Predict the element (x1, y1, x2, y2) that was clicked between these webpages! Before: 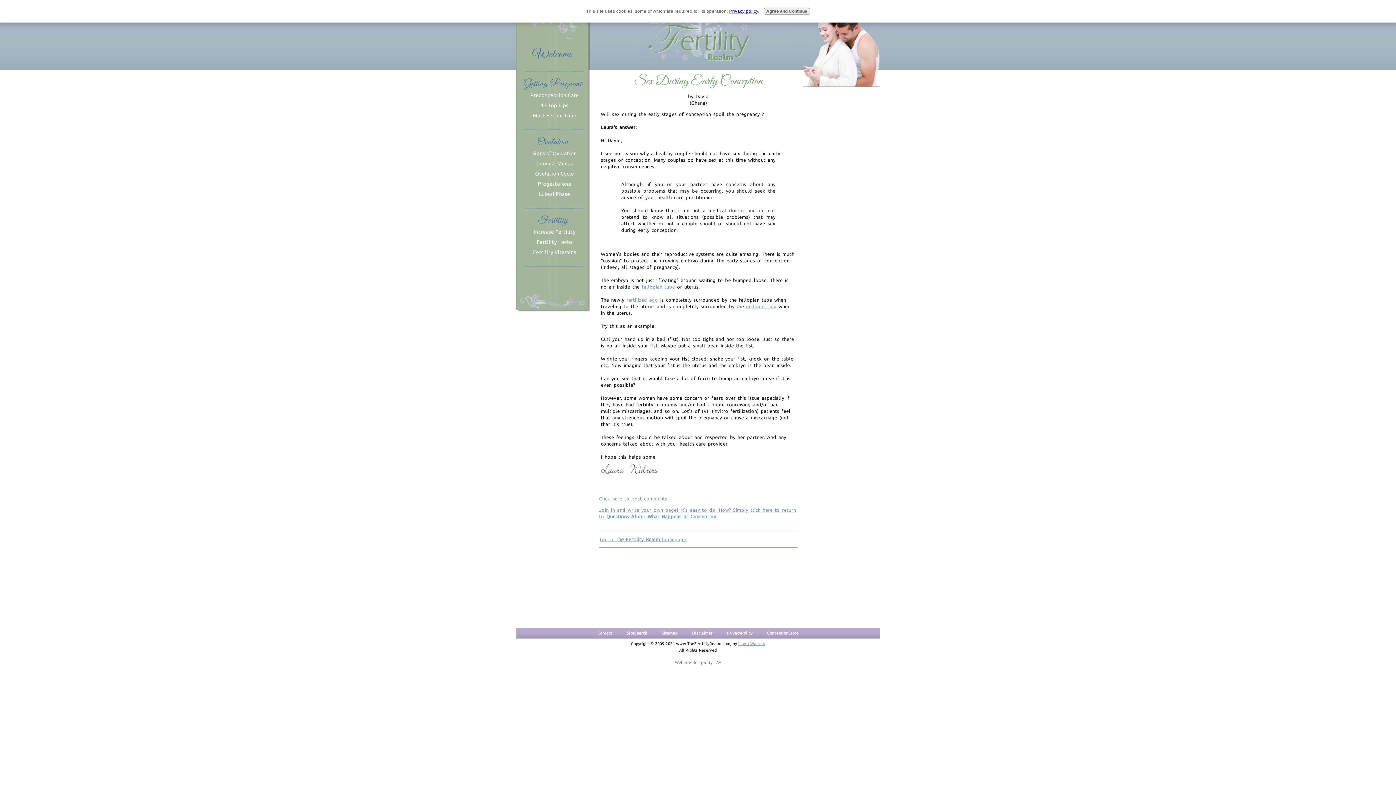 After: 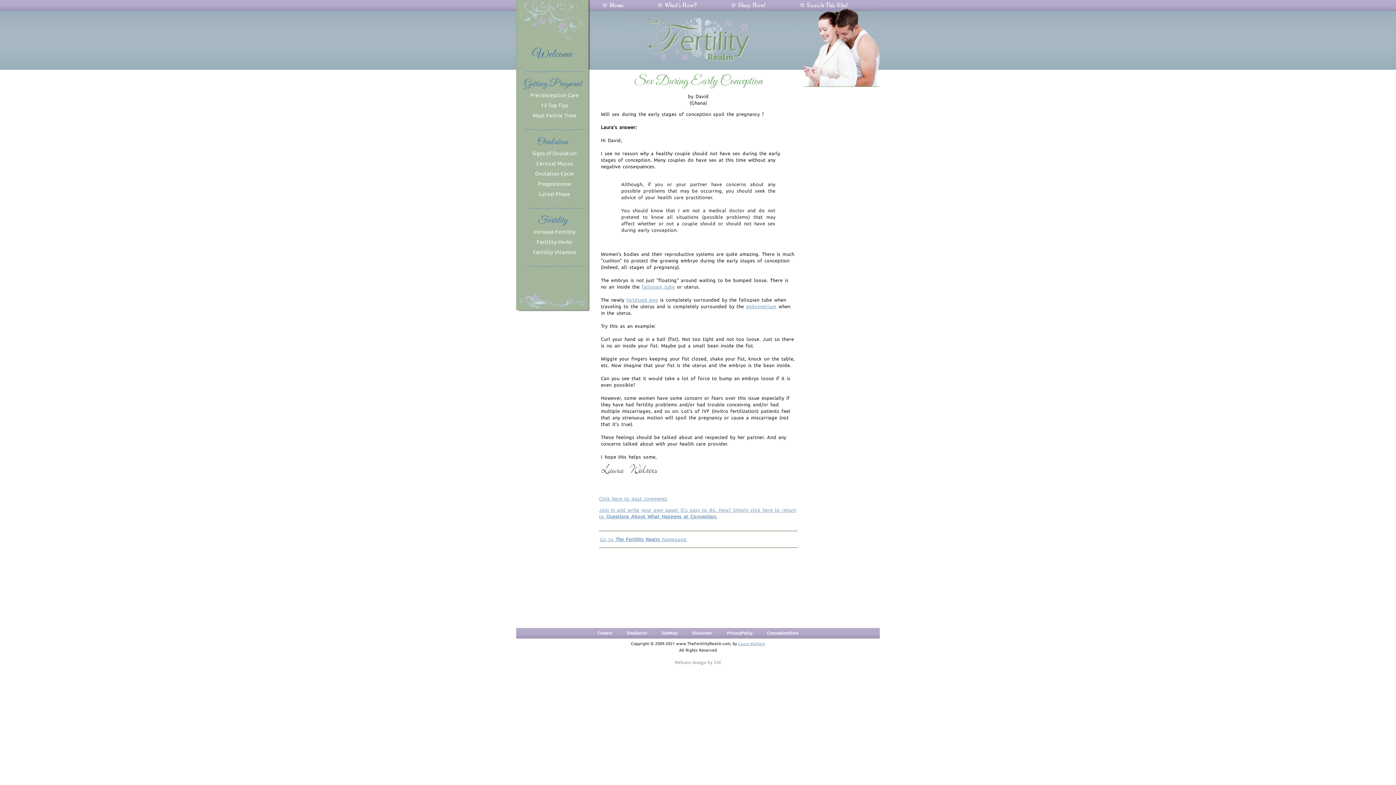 Action: bbox: (763, 8, 810, 14) label: Agree and Continue